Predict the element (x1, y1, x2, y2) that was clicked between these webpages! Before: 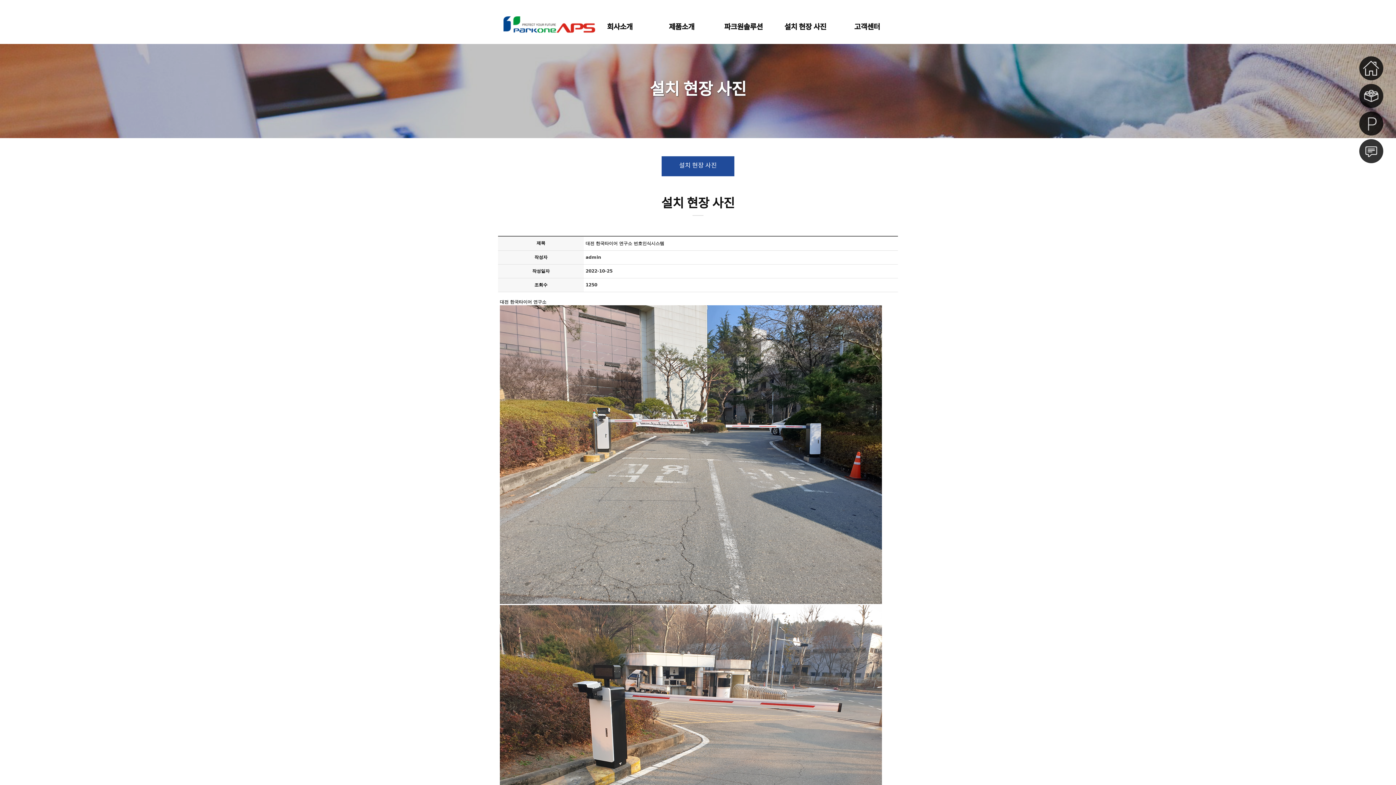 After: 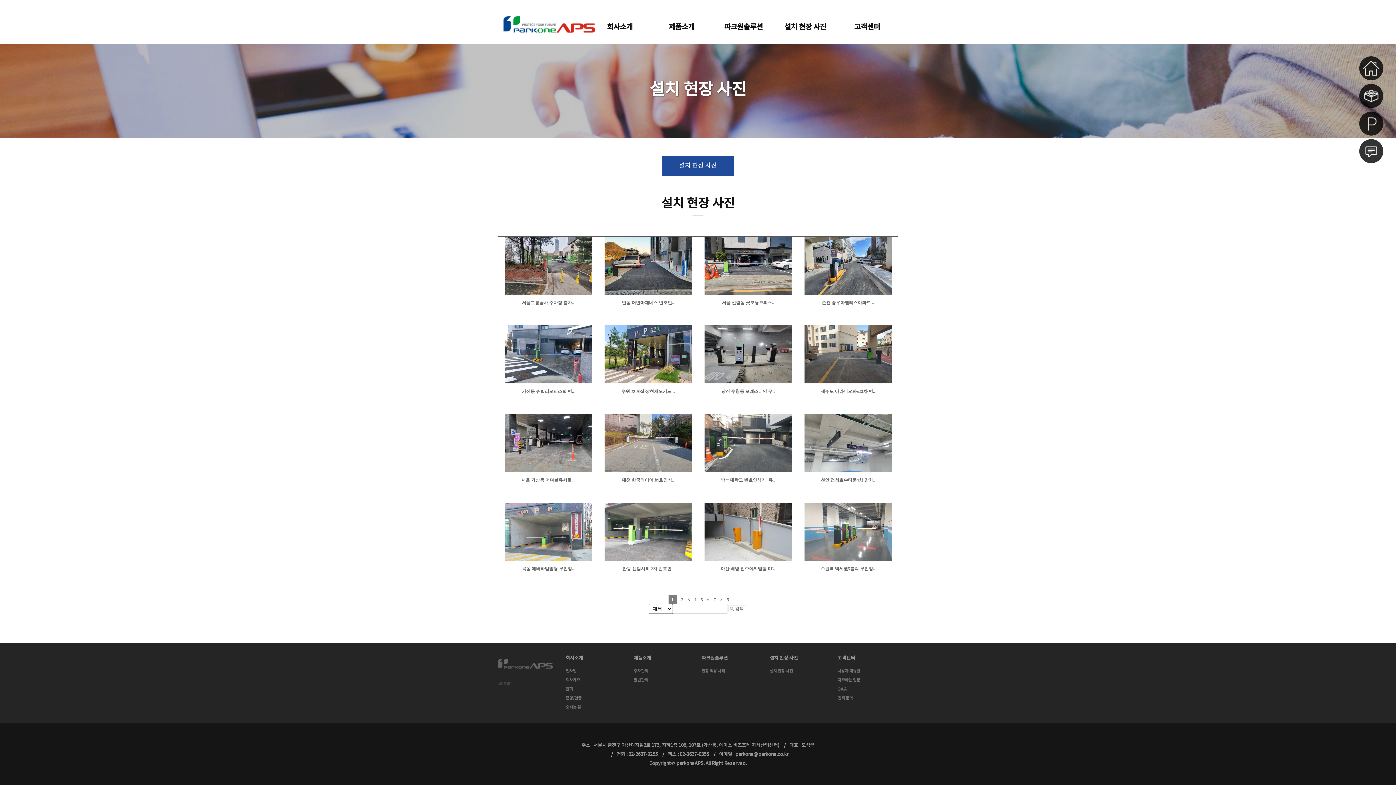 Action: bbox: (1359, 111, 1383, 135)